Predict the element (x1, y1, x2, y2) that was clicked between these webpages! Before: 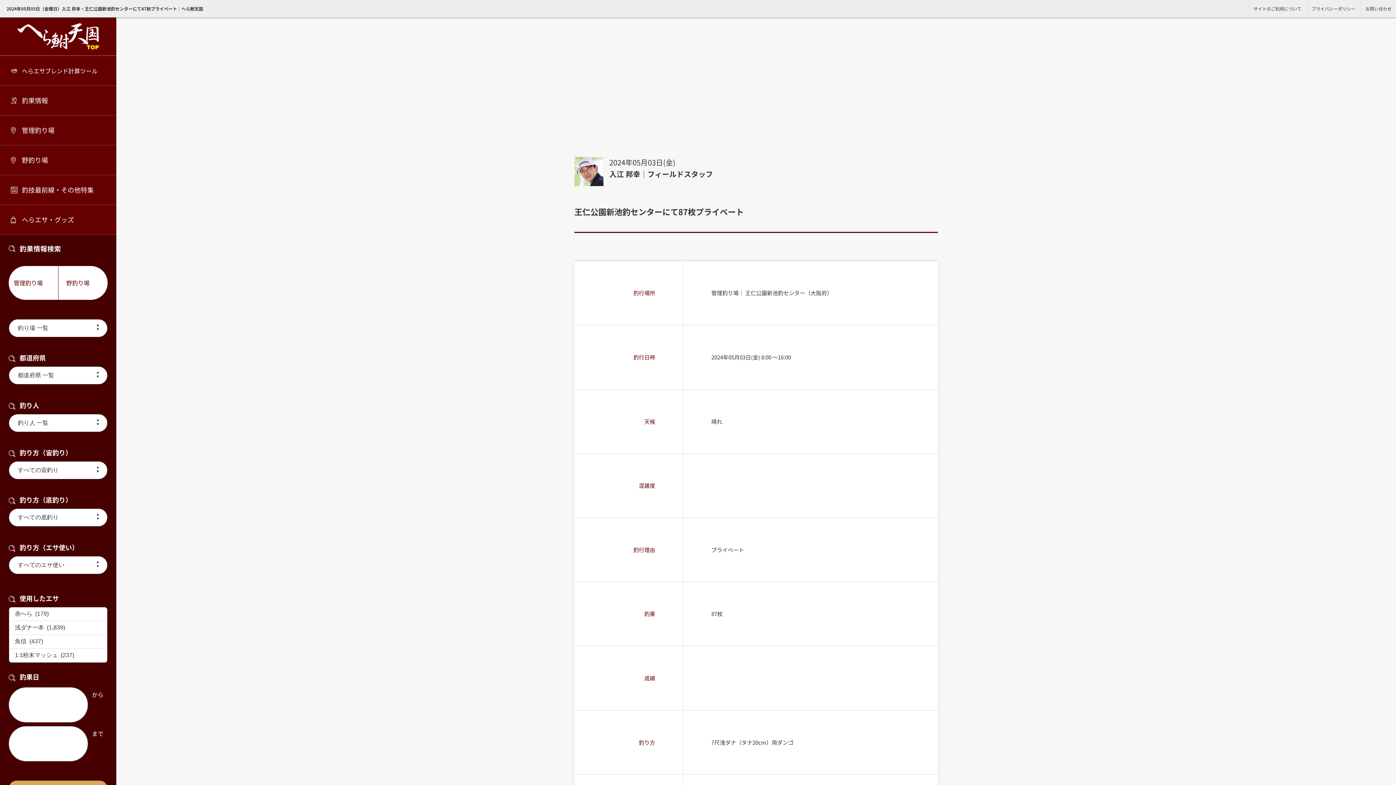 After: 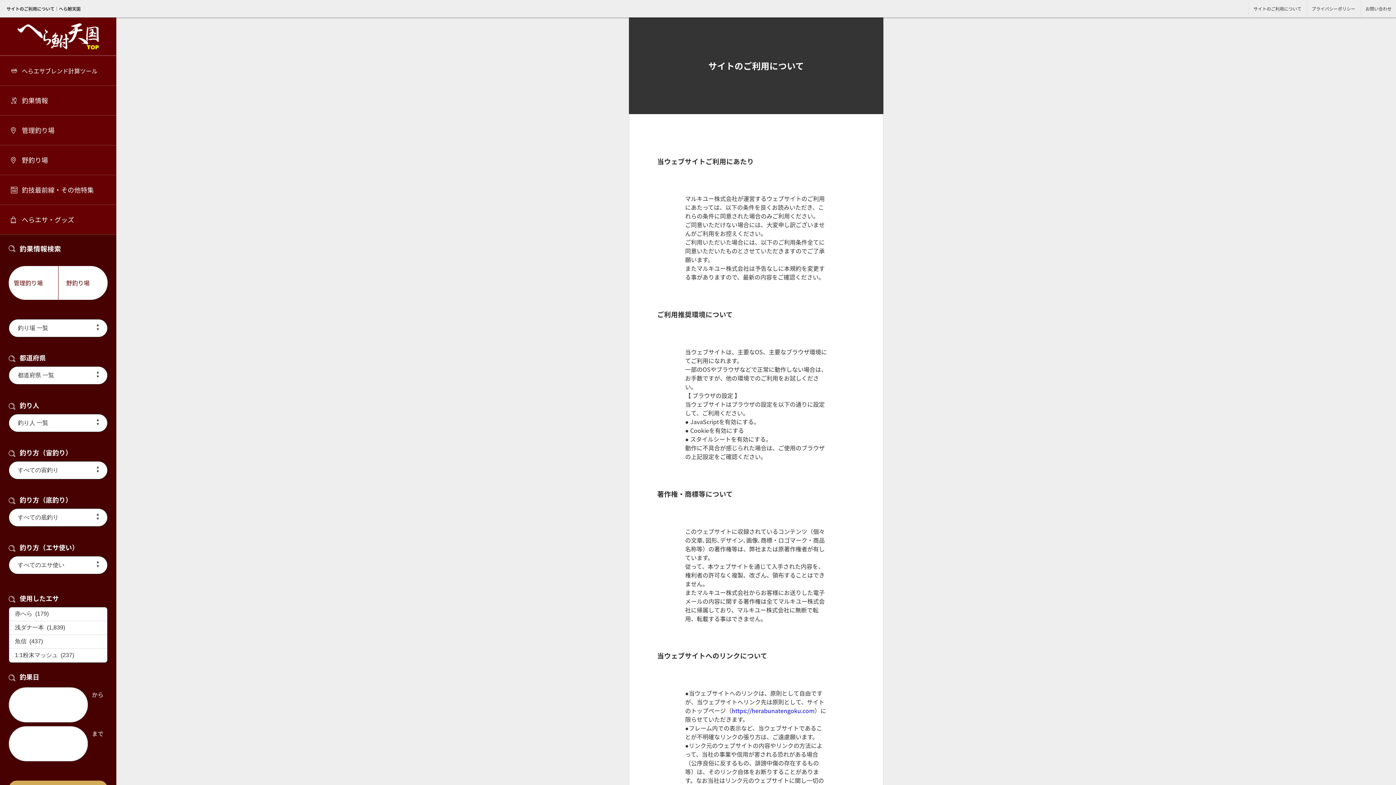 Action: label: サイトのご利用について bbox: (1249, 0, 1306, 17)